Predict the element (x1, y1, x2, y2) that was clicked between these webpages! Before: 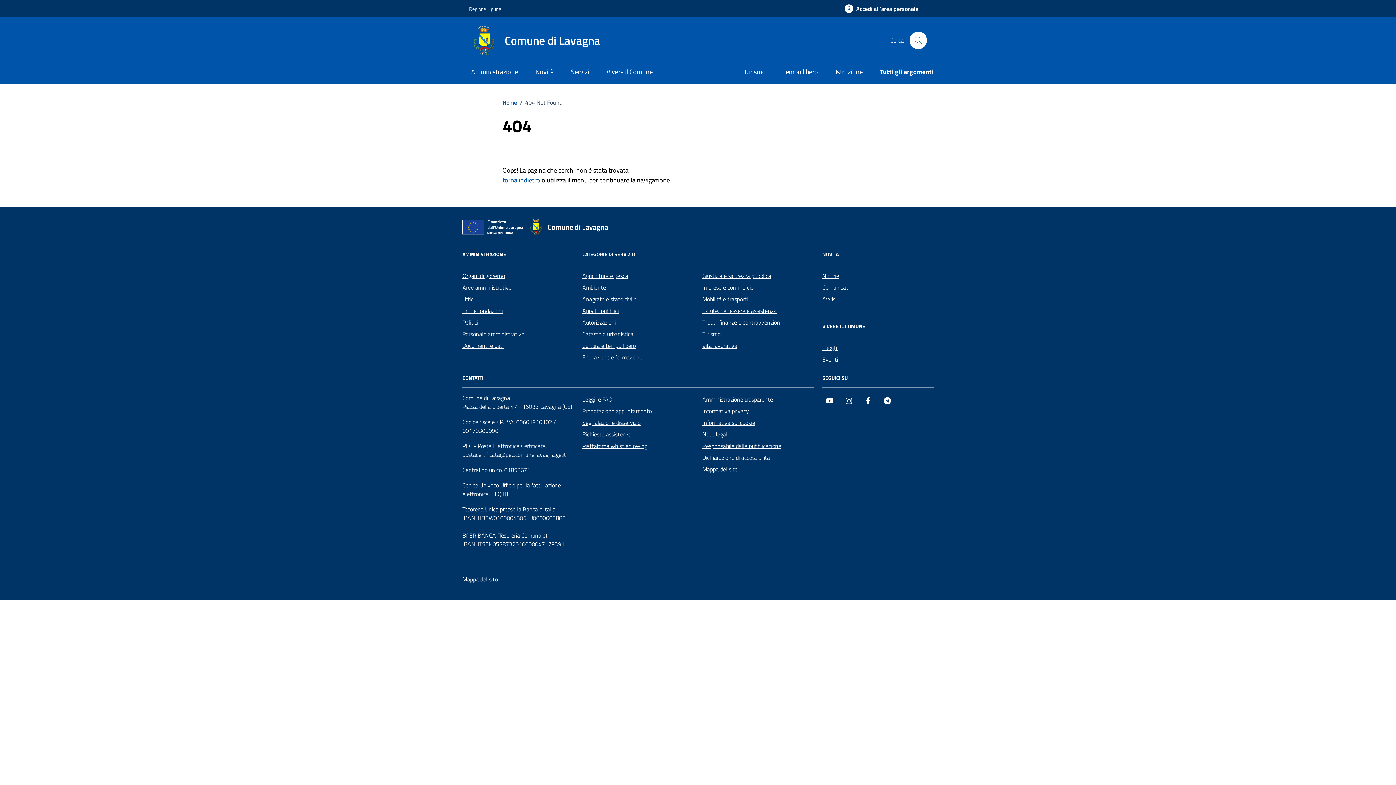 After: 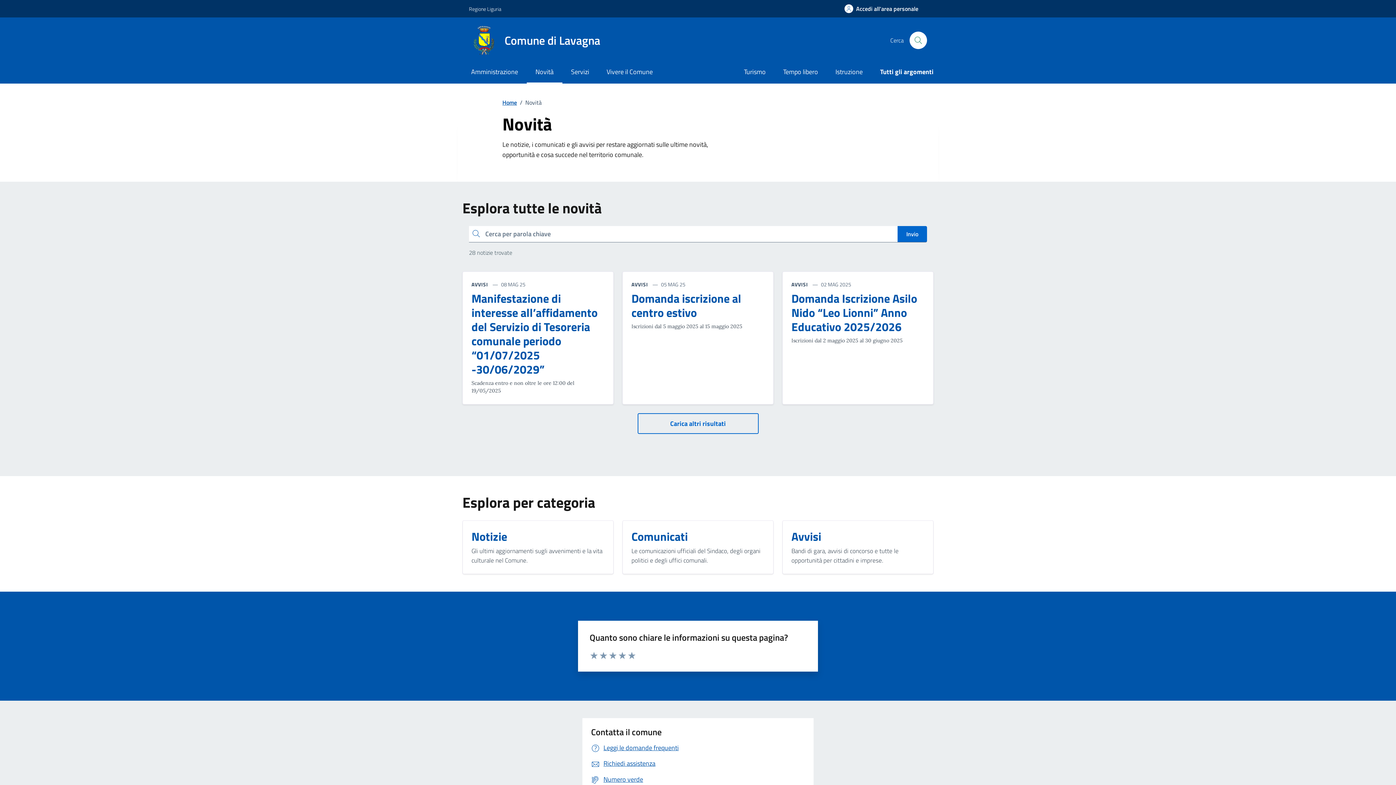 Action: bbox: (526, 61, 562, 83) label: Novità